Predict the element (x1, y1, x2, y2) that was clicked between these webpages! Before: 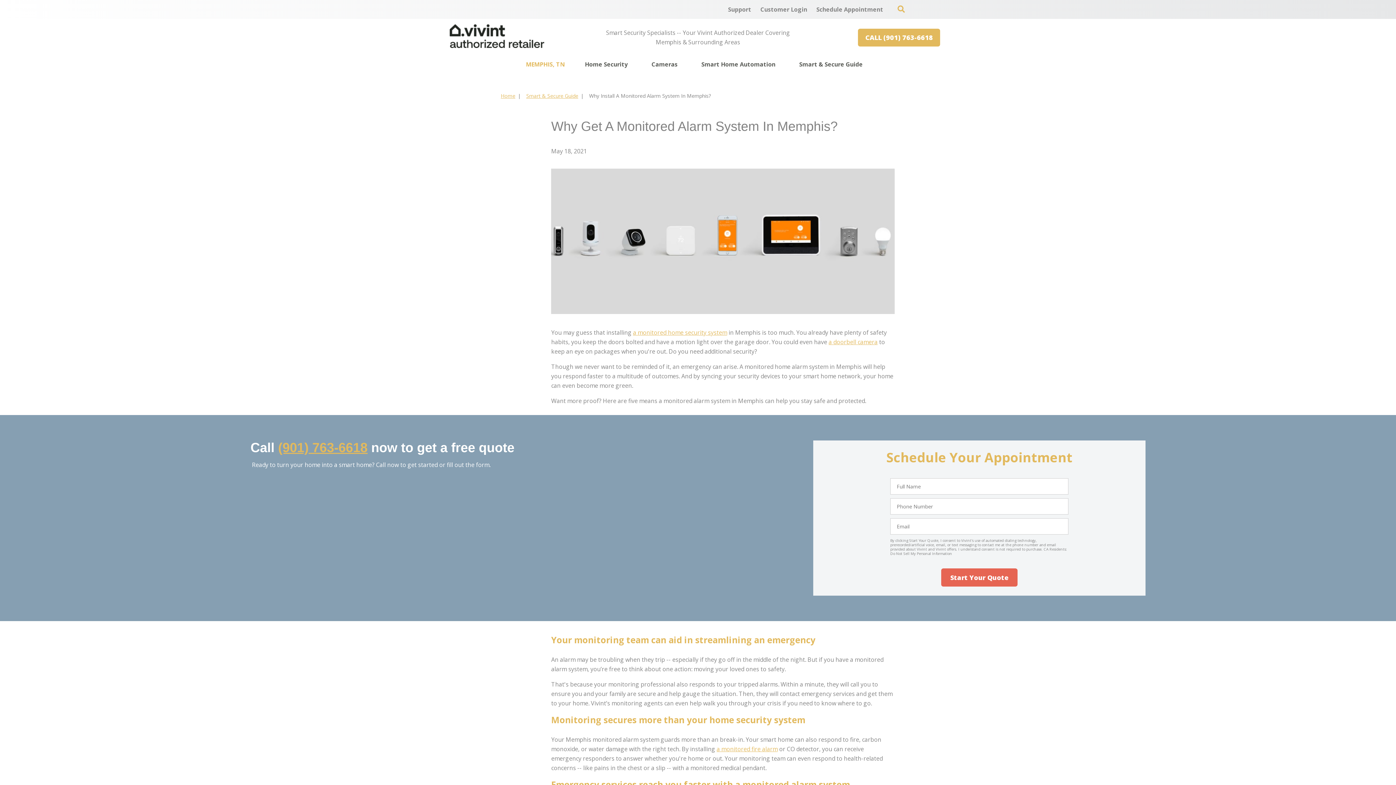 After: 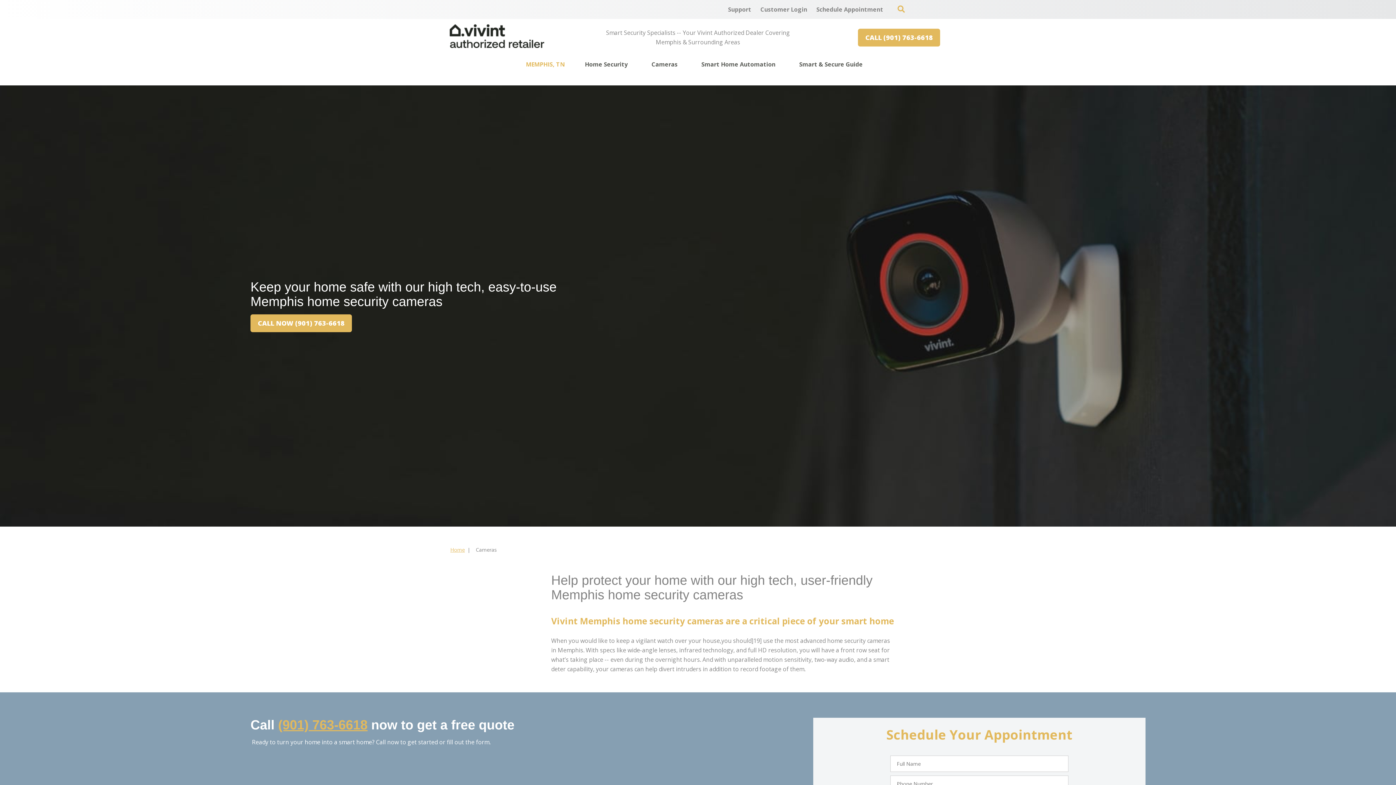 Action: label: Cameras bbox: (651, 56, 677, 72)